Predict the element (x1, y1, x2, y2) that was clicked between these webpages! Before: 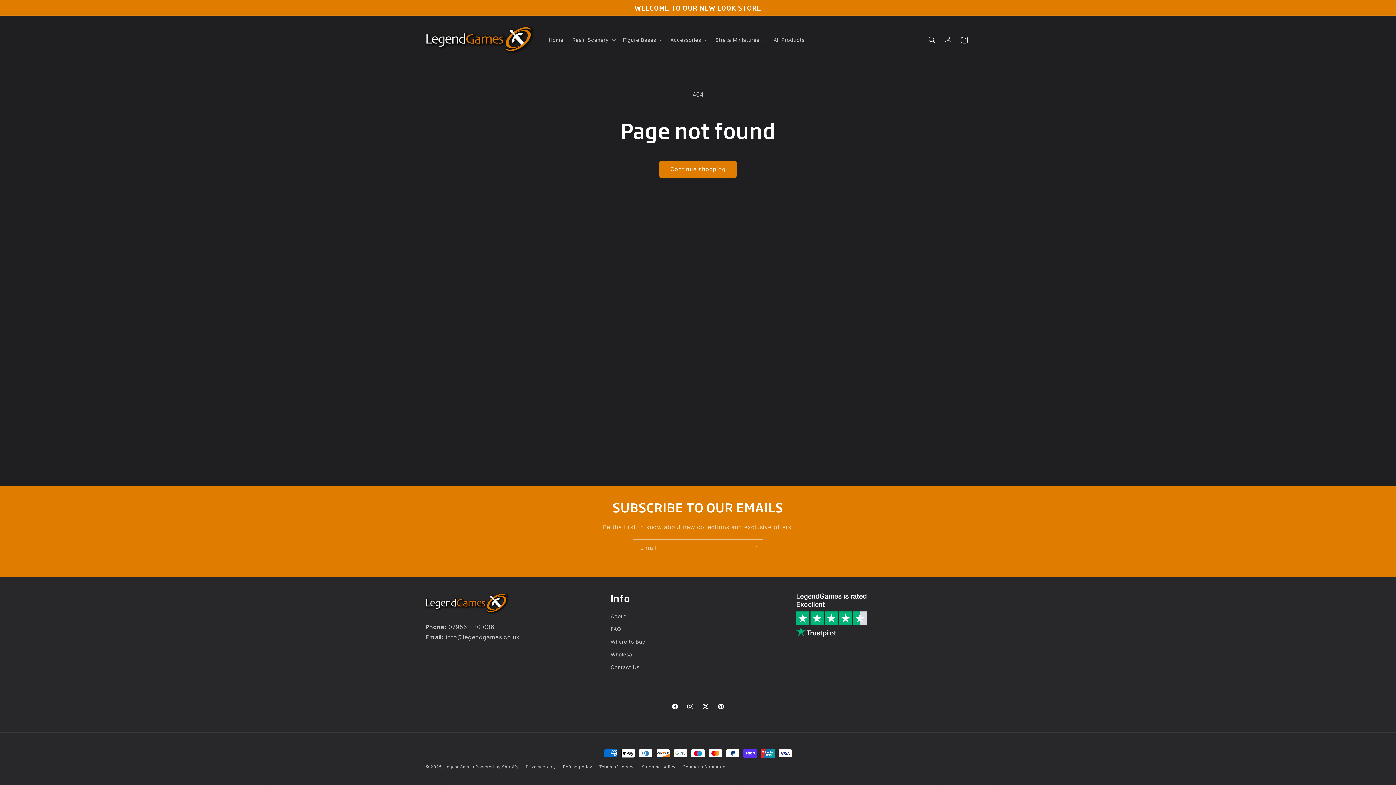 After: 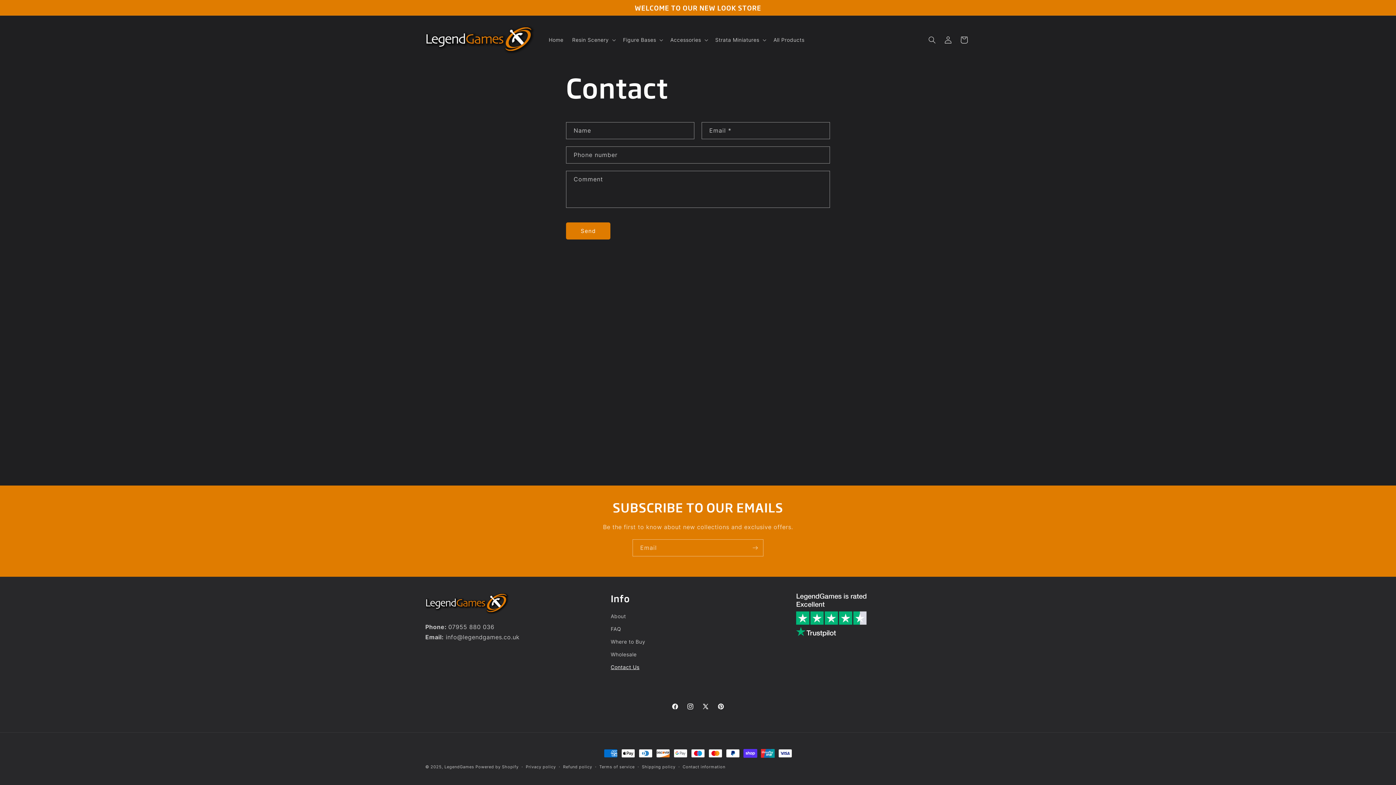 Action: label: Contact Us bbox: (610, 661, 639, 673)